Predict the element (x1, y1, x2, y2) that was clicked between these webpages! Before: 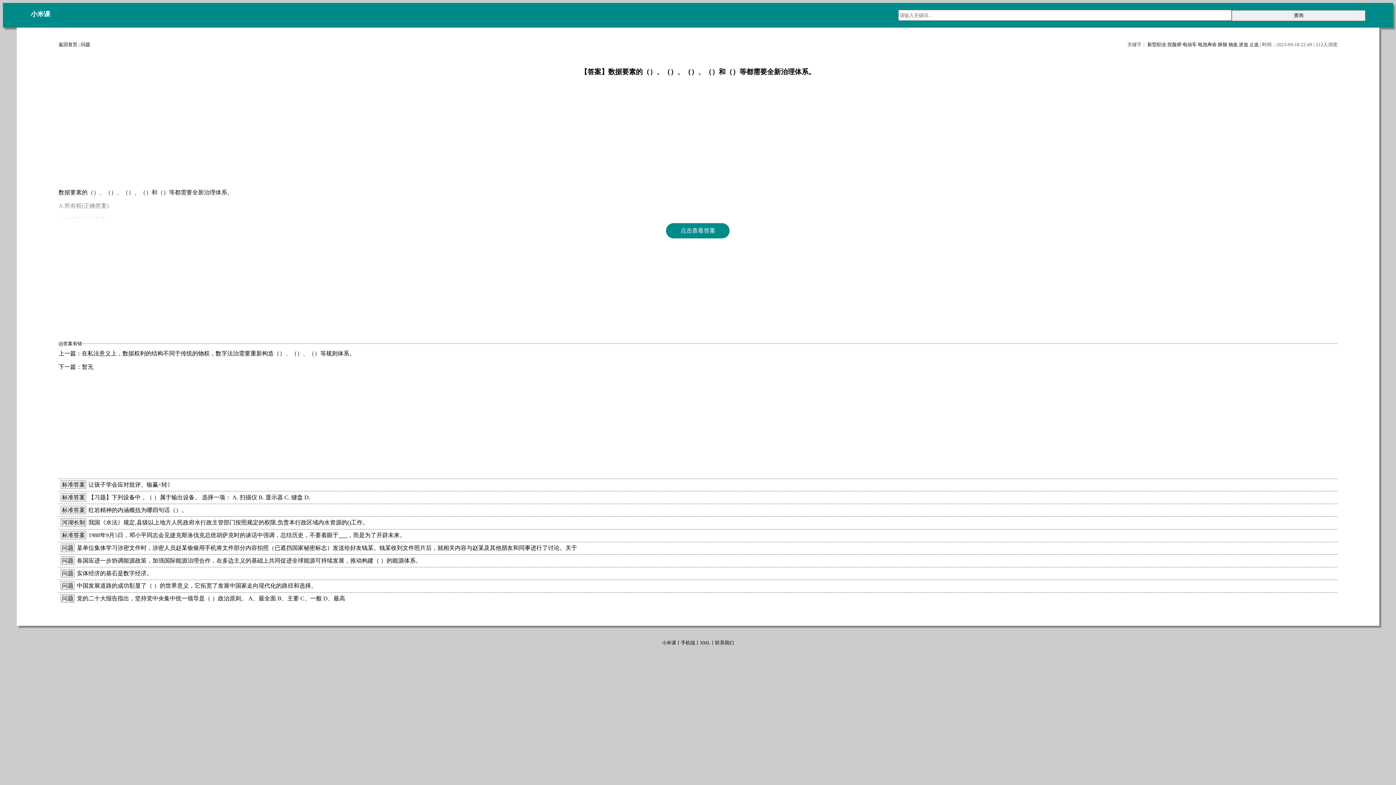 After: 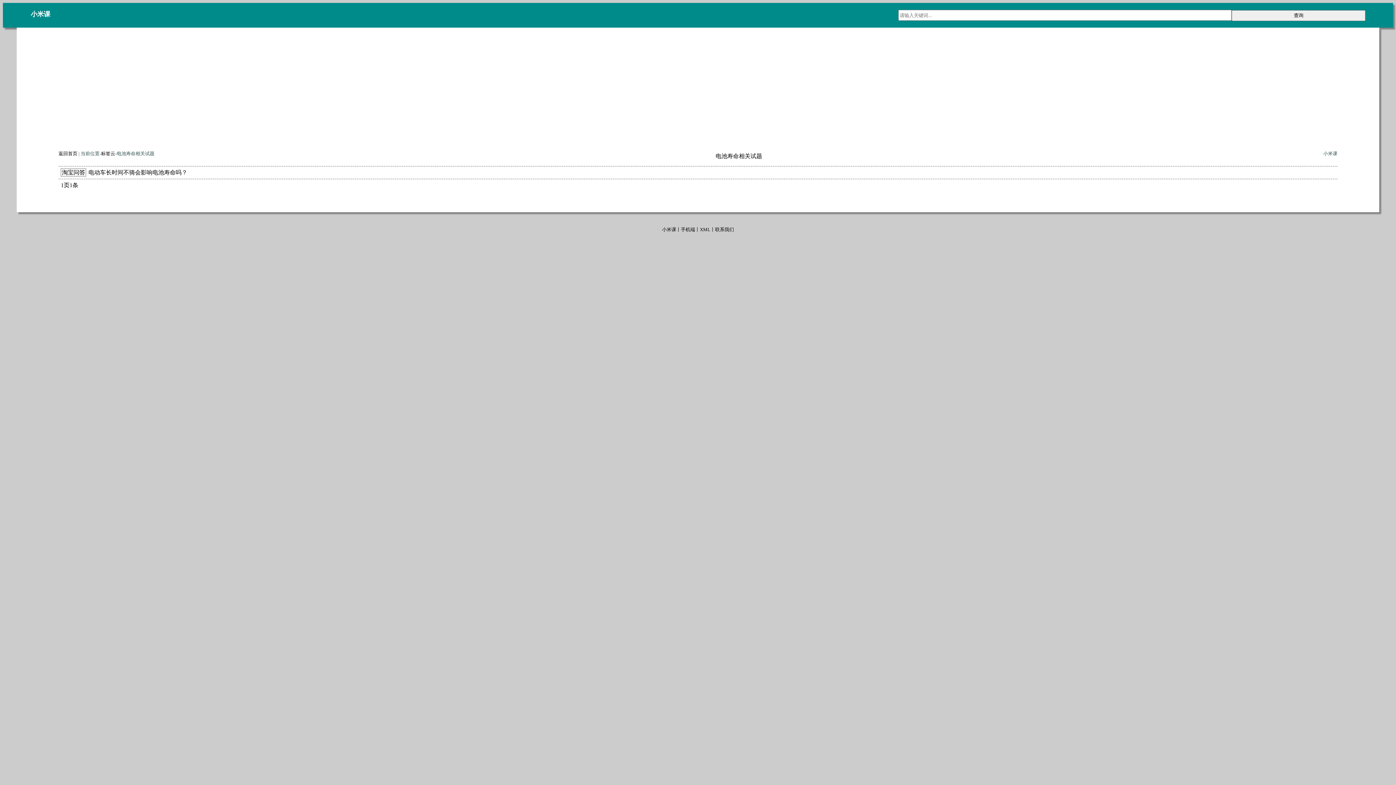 Action: bbox: (1198, 41, 1217, 47) label: 电池寿命